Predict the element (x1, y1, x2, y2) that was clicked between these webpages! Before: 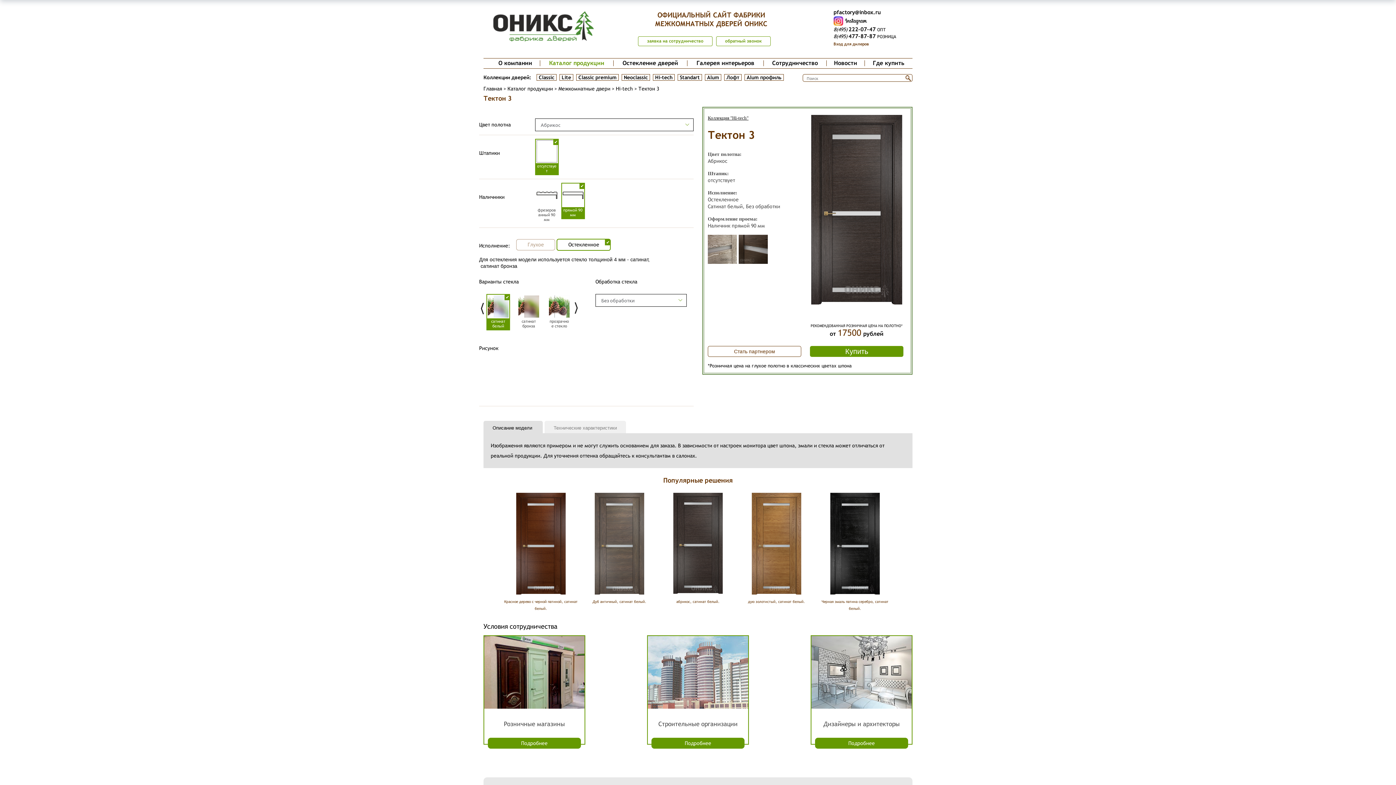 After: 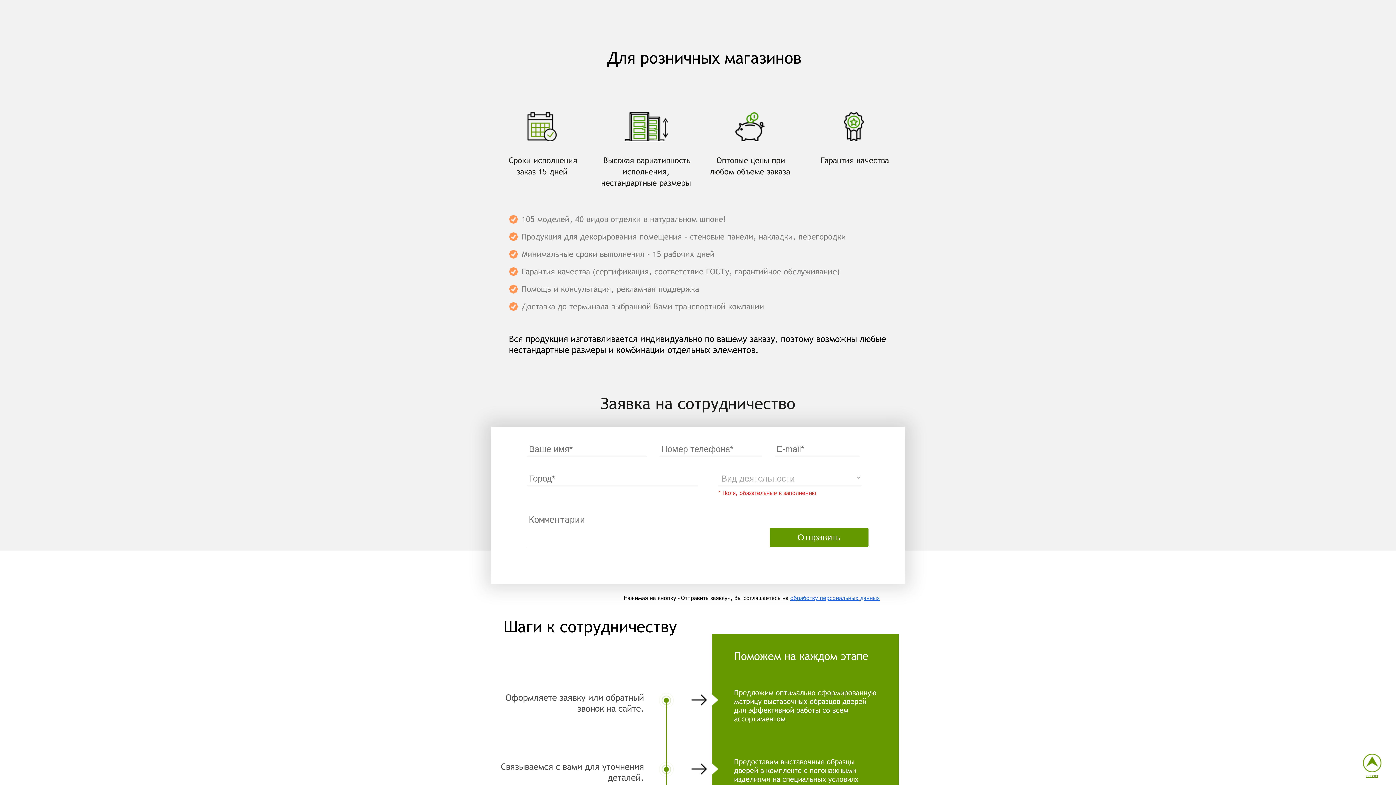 Action: bbox: (488, 738, 581, 749) label: Подробнее